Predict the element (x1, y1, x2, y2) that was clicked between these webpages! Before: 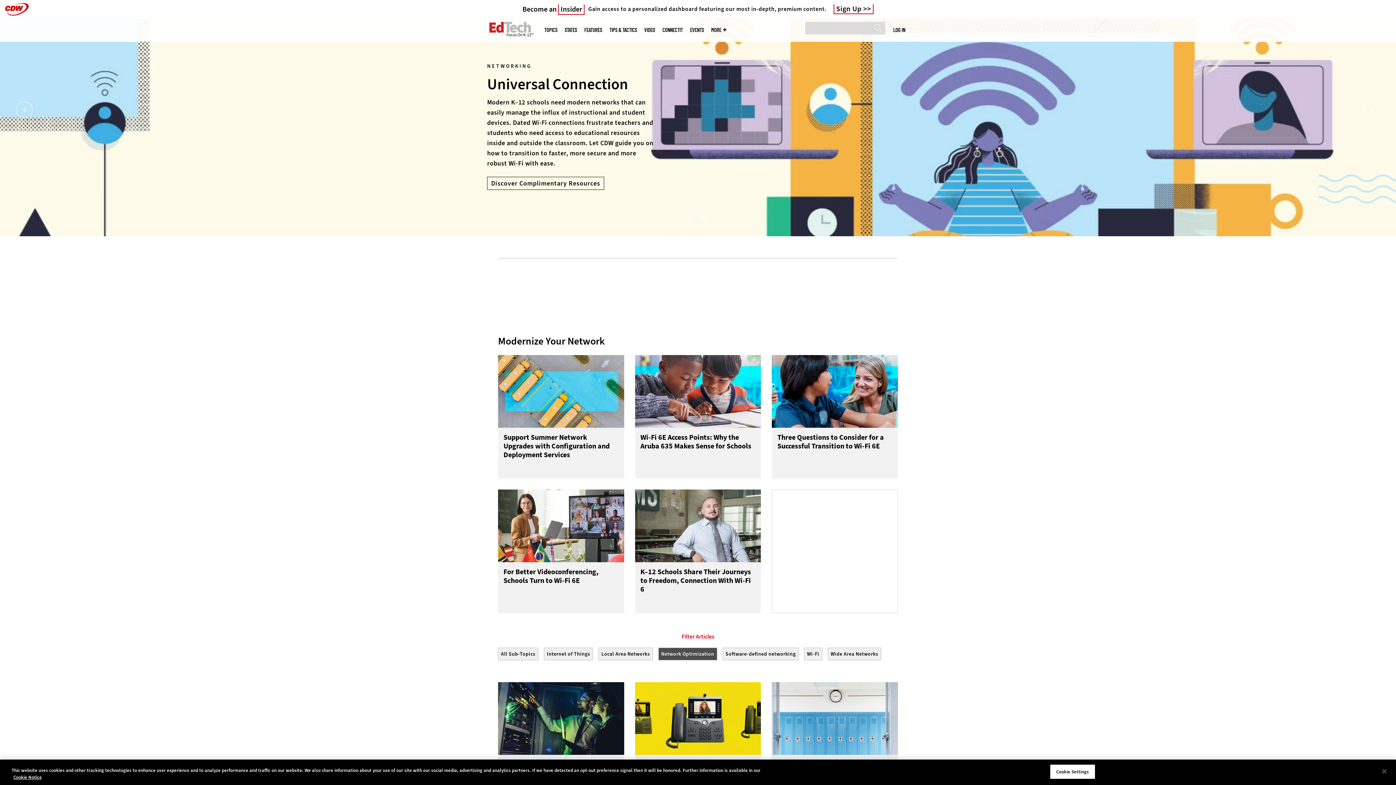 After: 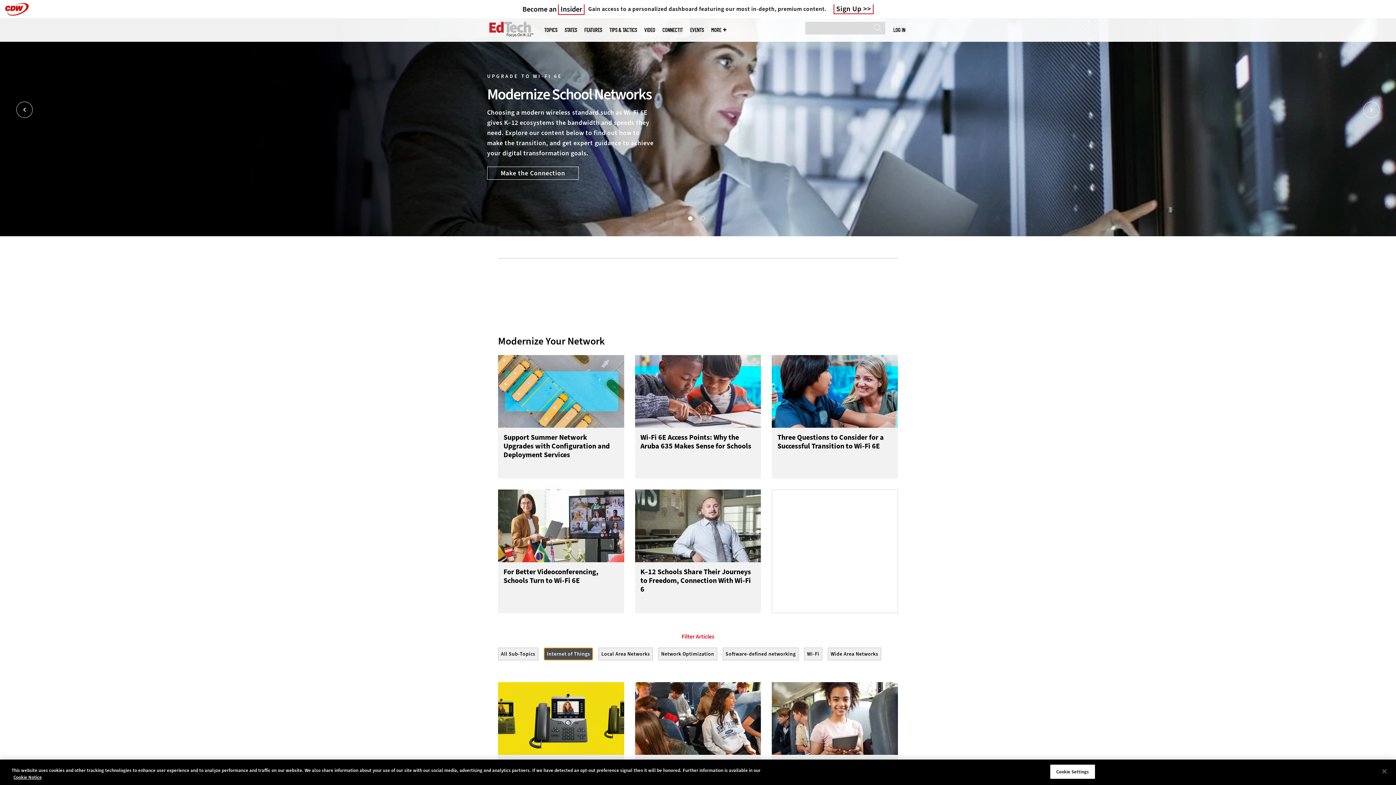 Action: label: Internet of Things bbox: (544, 648, 593, 660)